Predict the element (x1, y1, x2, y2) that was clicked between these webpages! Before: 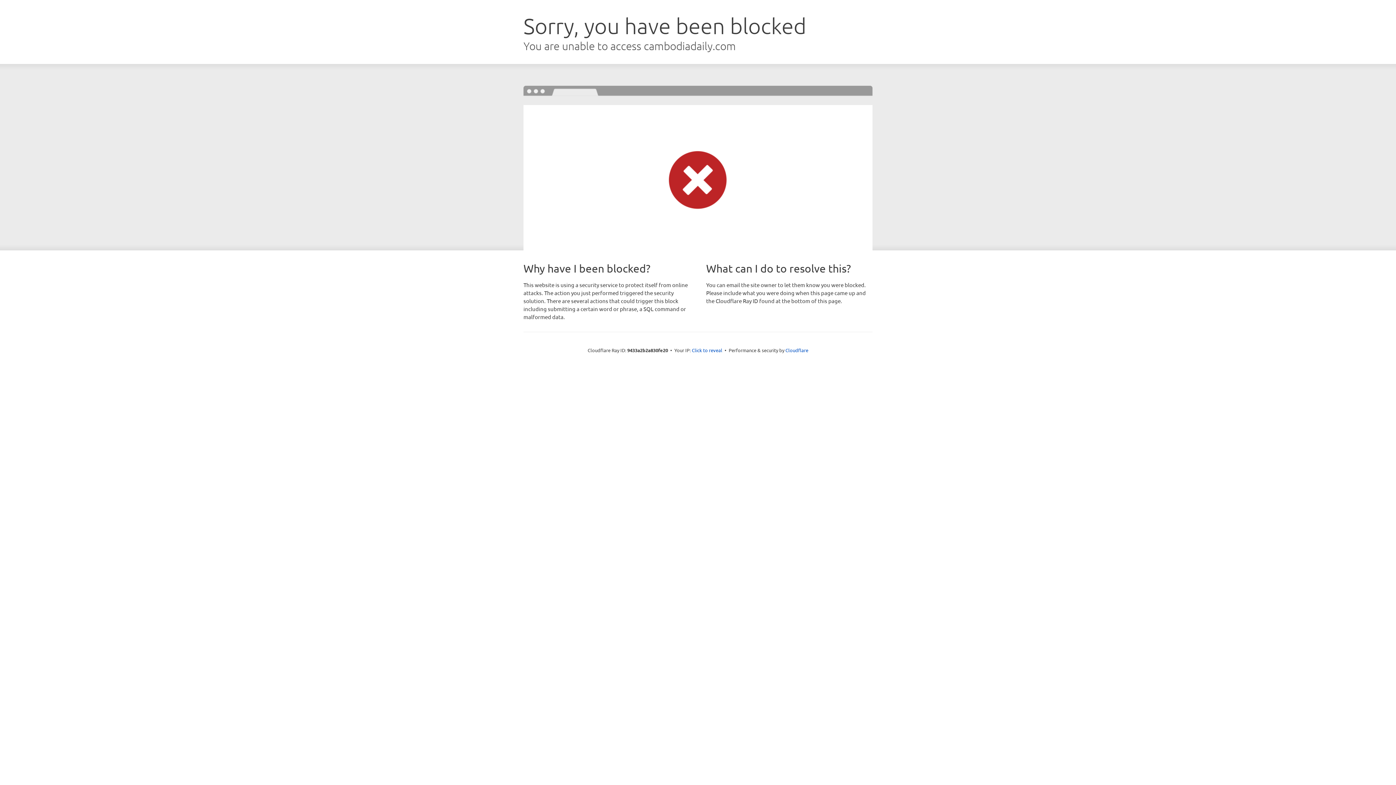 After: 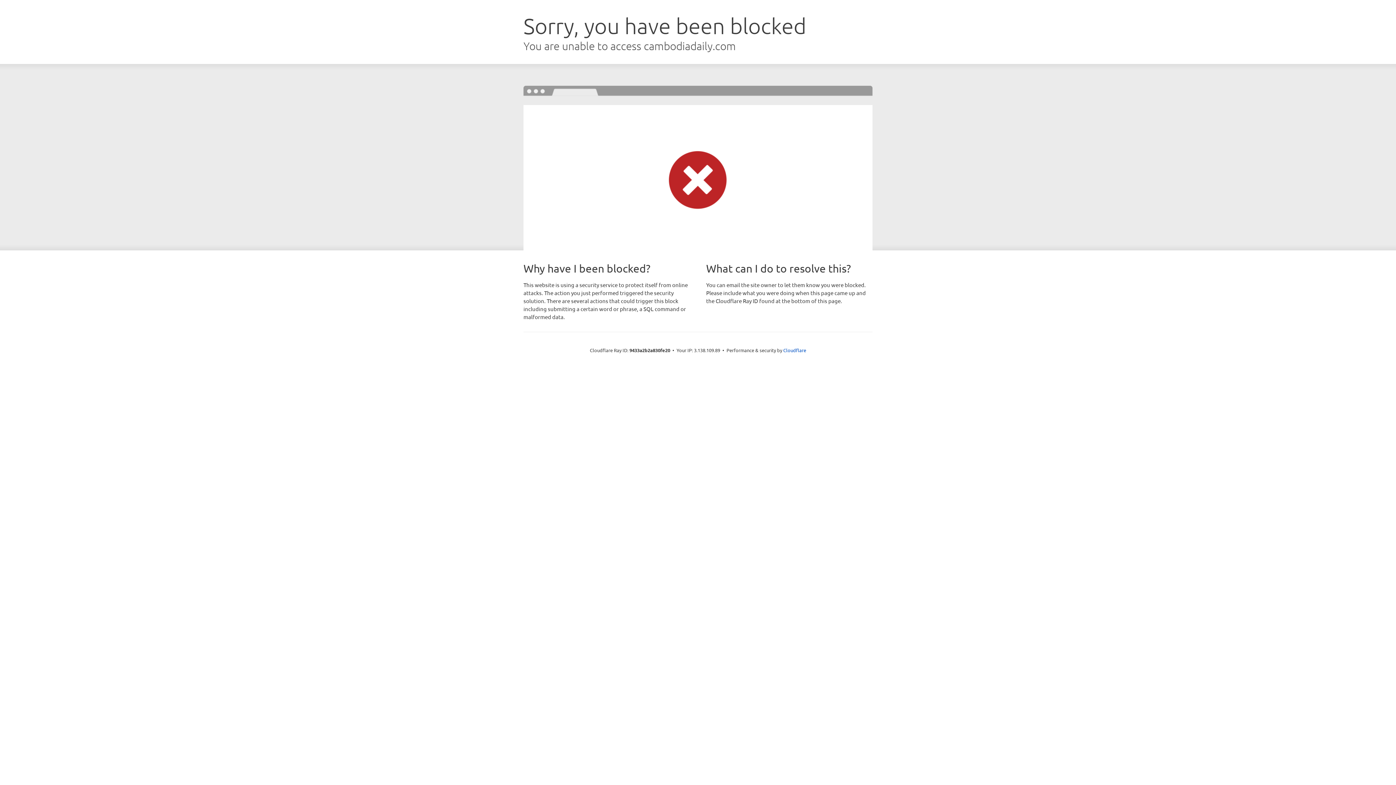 Action: label: Click to reveal bbox: (692, 346, 722, 353)